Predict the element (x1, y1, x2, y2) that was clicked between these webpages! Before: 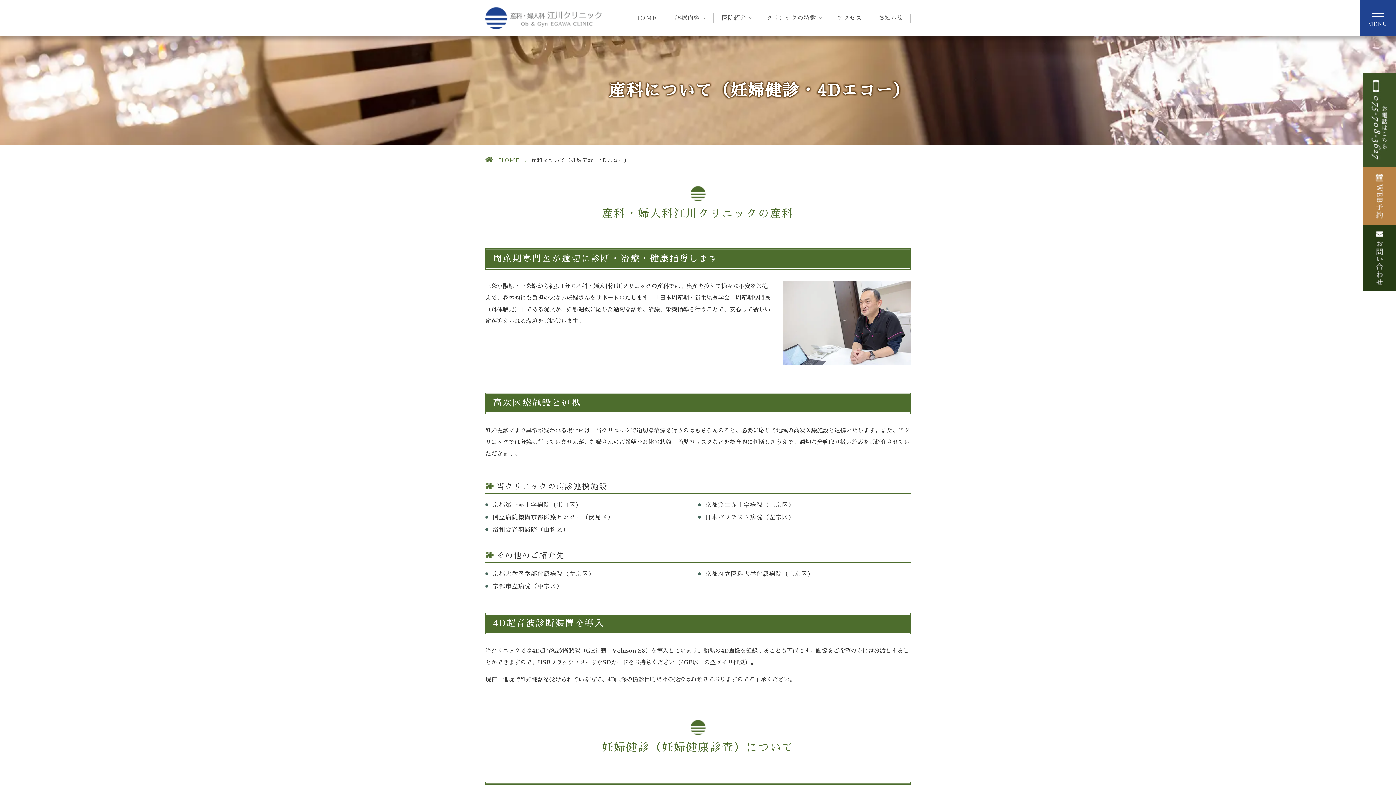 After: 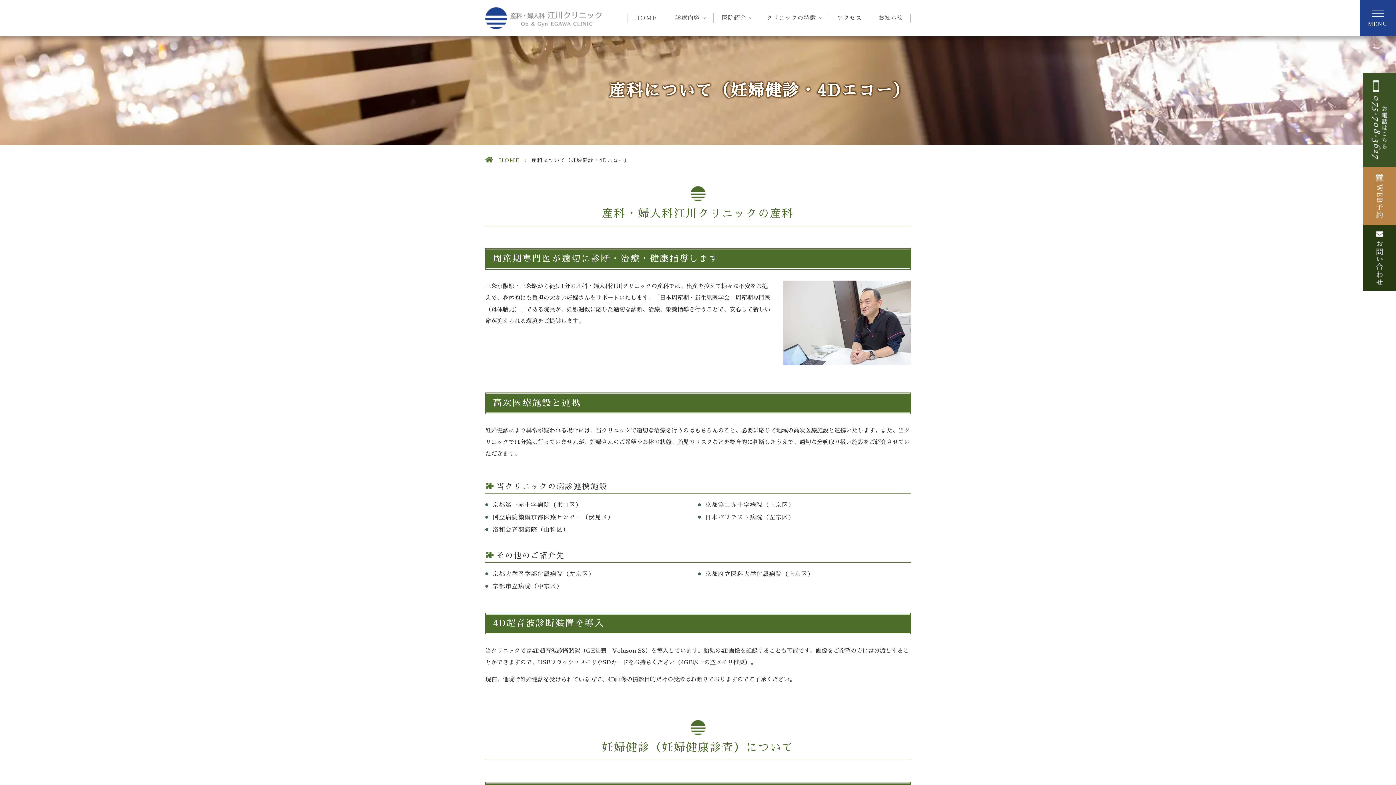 Action: bbox: (1363, 72, 1396, 167)